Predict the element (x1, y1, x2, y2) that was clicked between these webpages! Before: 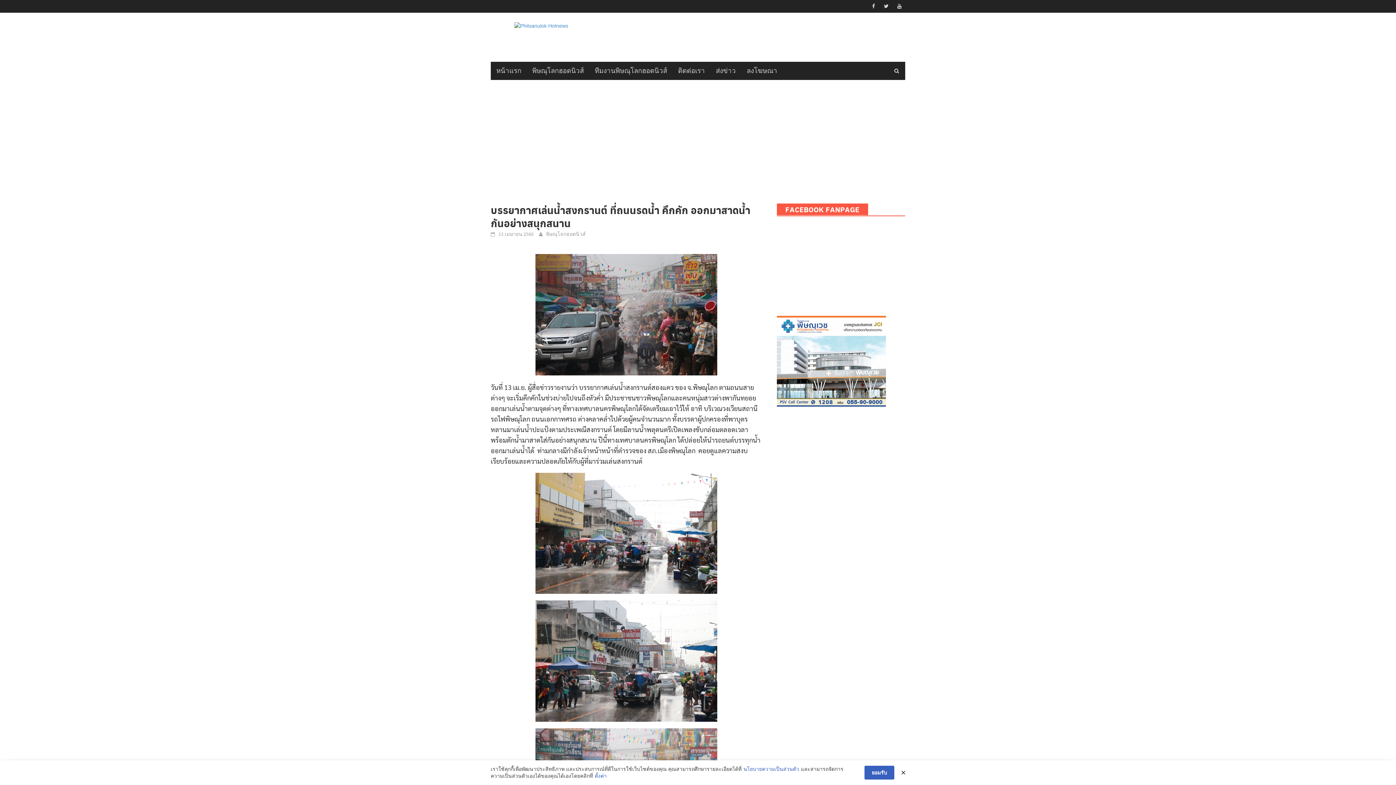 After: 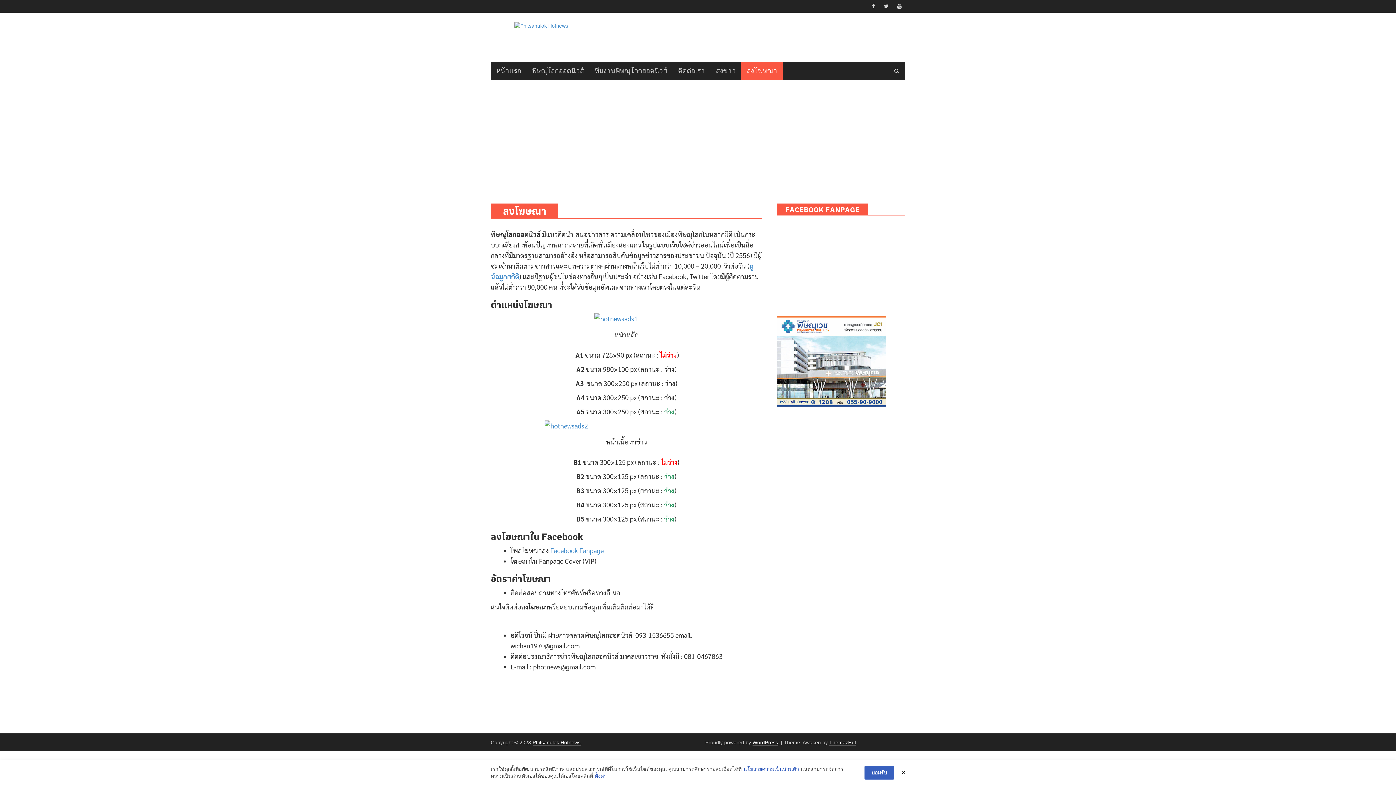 Action: label: ลงโฆษณา bbox: (741, 61, 782, 80)